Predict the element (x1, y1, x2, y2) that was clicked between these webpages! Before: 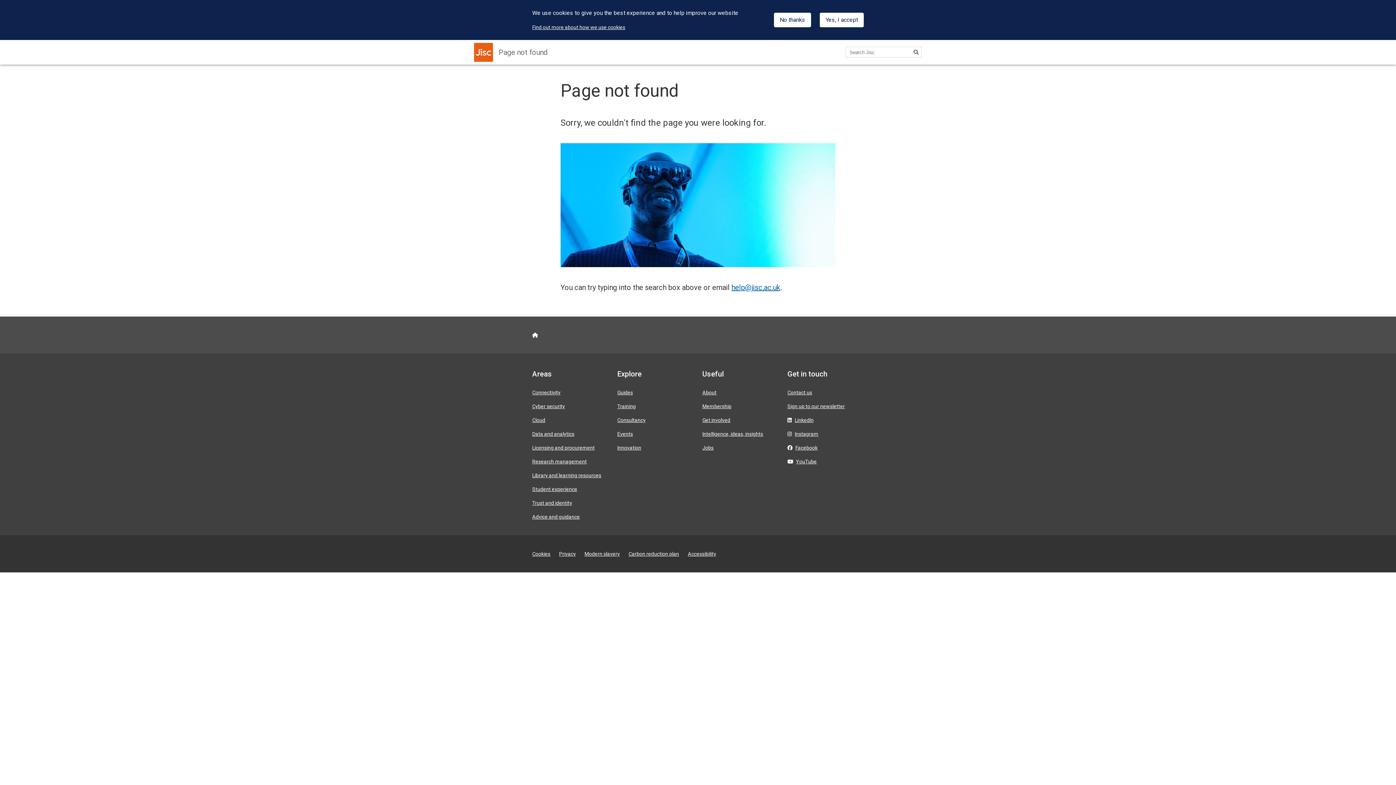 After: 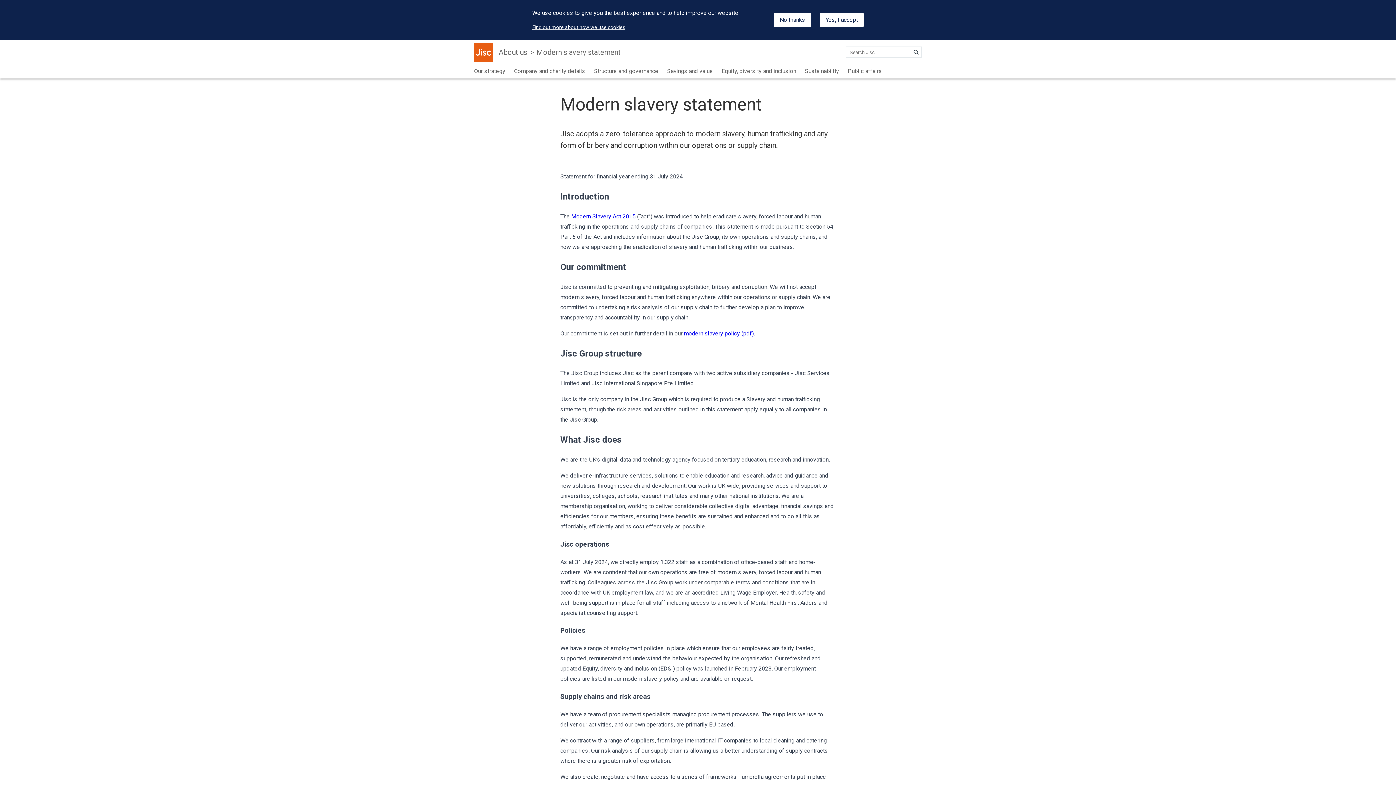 Action: bbox: (584, 551, 620, 557) label: Modern slavery